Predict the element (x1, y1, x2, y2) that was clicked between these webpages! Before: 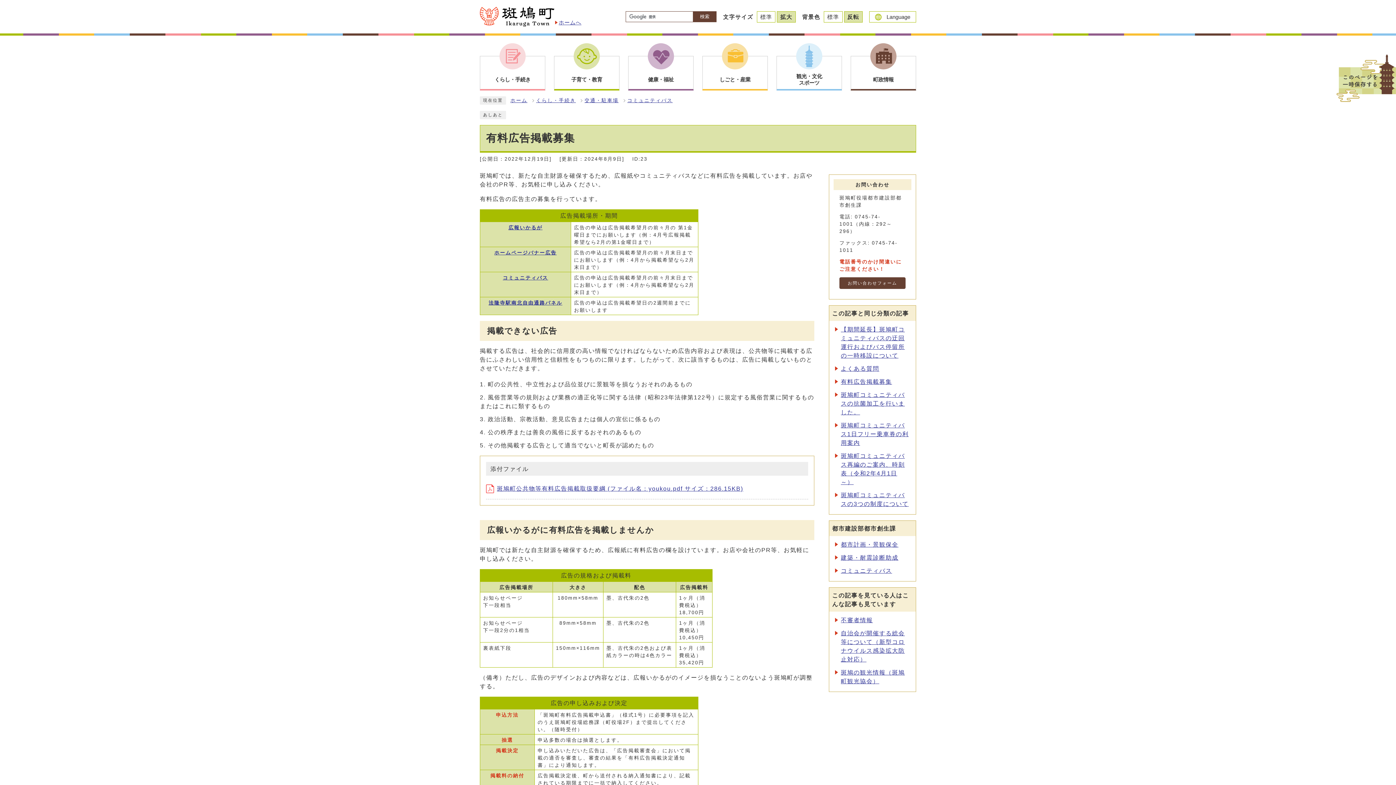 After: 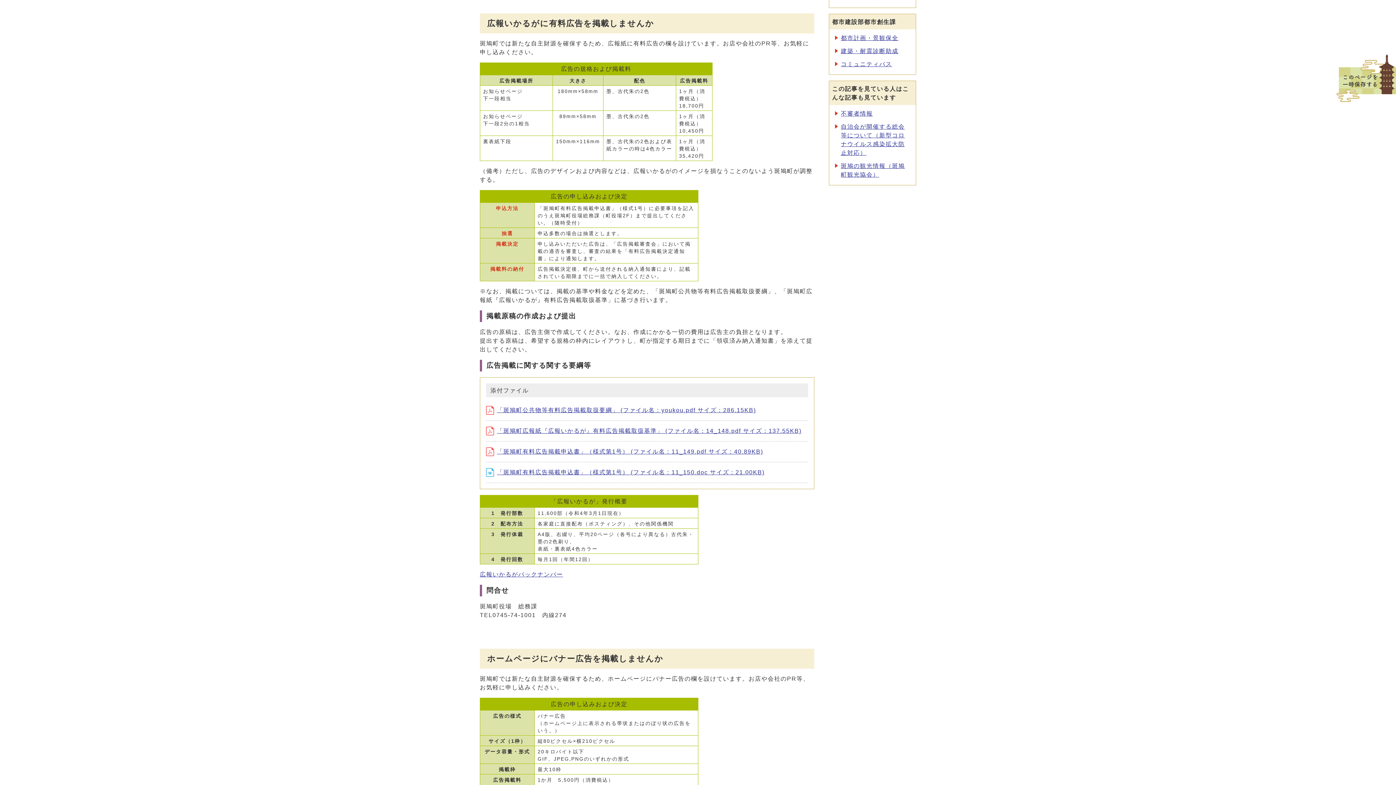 Action: bbox: (508, 225, 542, 230) label: 広報いかるが